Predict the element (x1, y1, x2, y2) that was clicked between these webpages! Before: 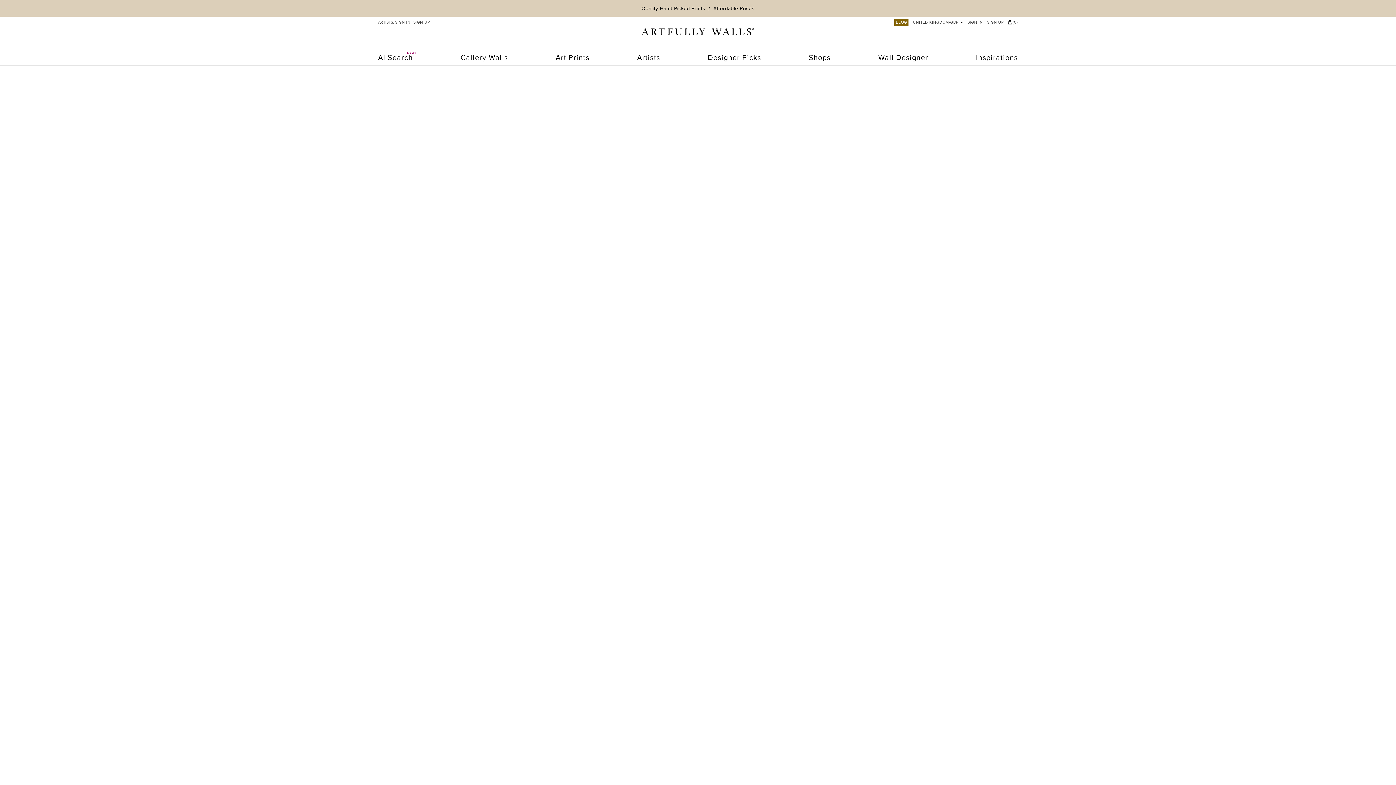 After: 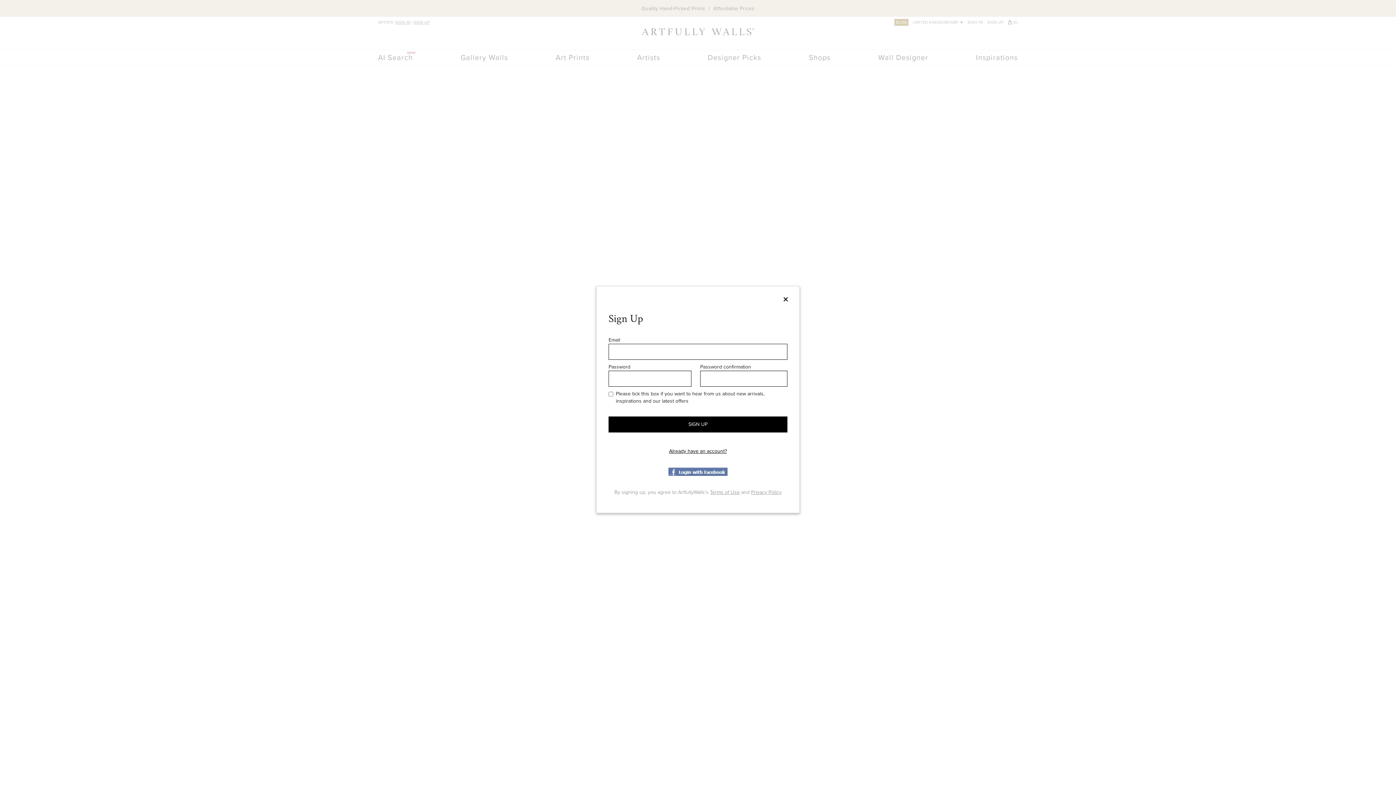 Action: bbox: (987, 18, 1003, 49) label: SIGN UP